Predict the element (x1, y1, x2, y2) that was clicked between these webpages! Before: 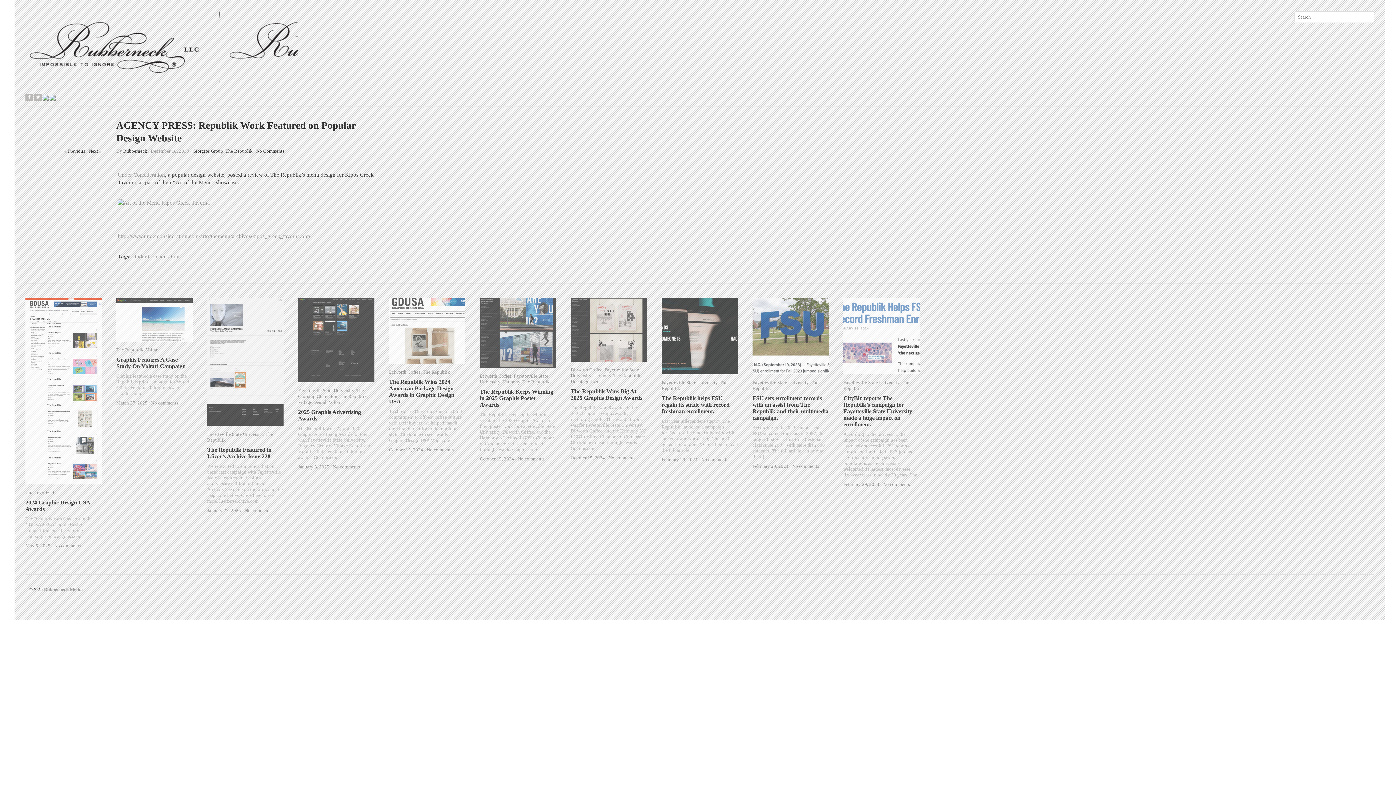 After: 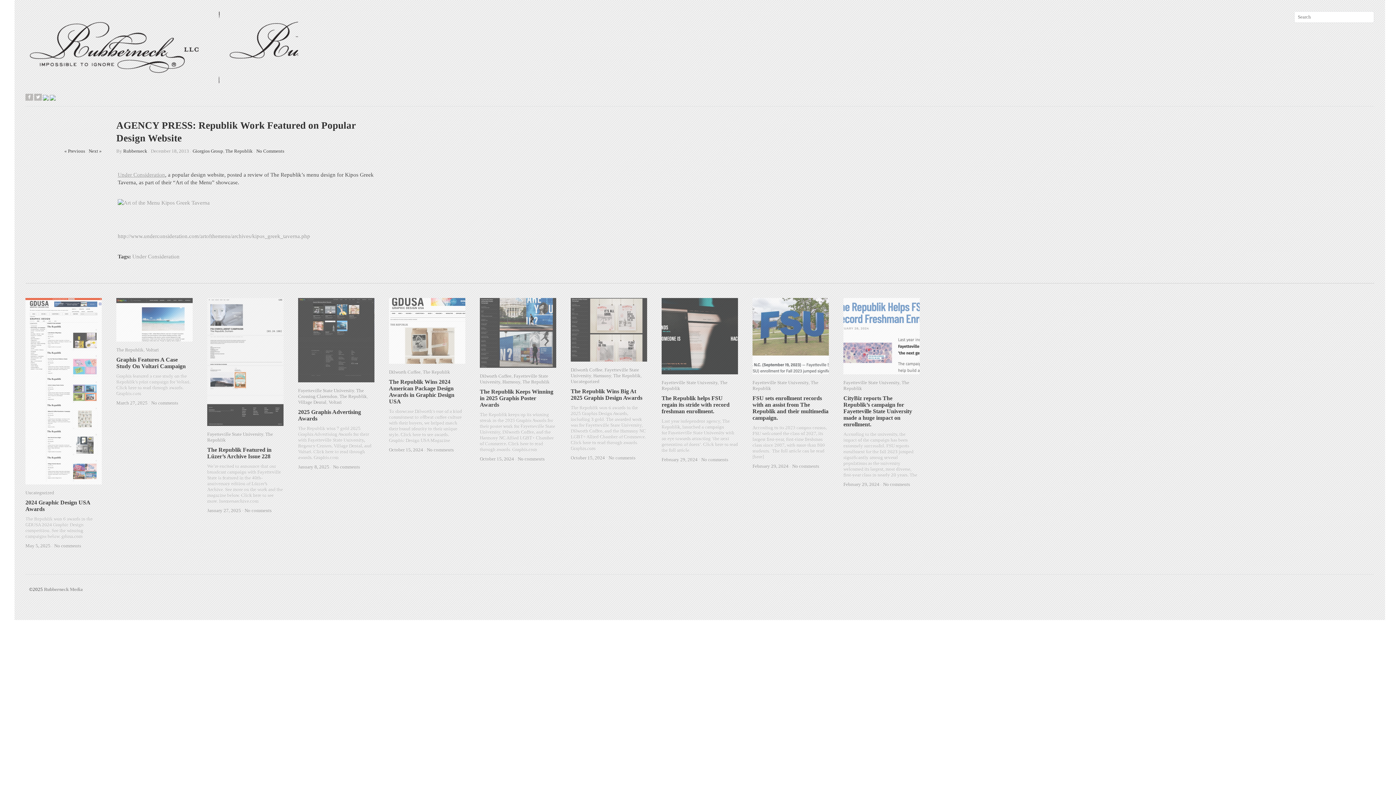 Action: label: Under Consideration bbox: (117, 172, 165, 177)